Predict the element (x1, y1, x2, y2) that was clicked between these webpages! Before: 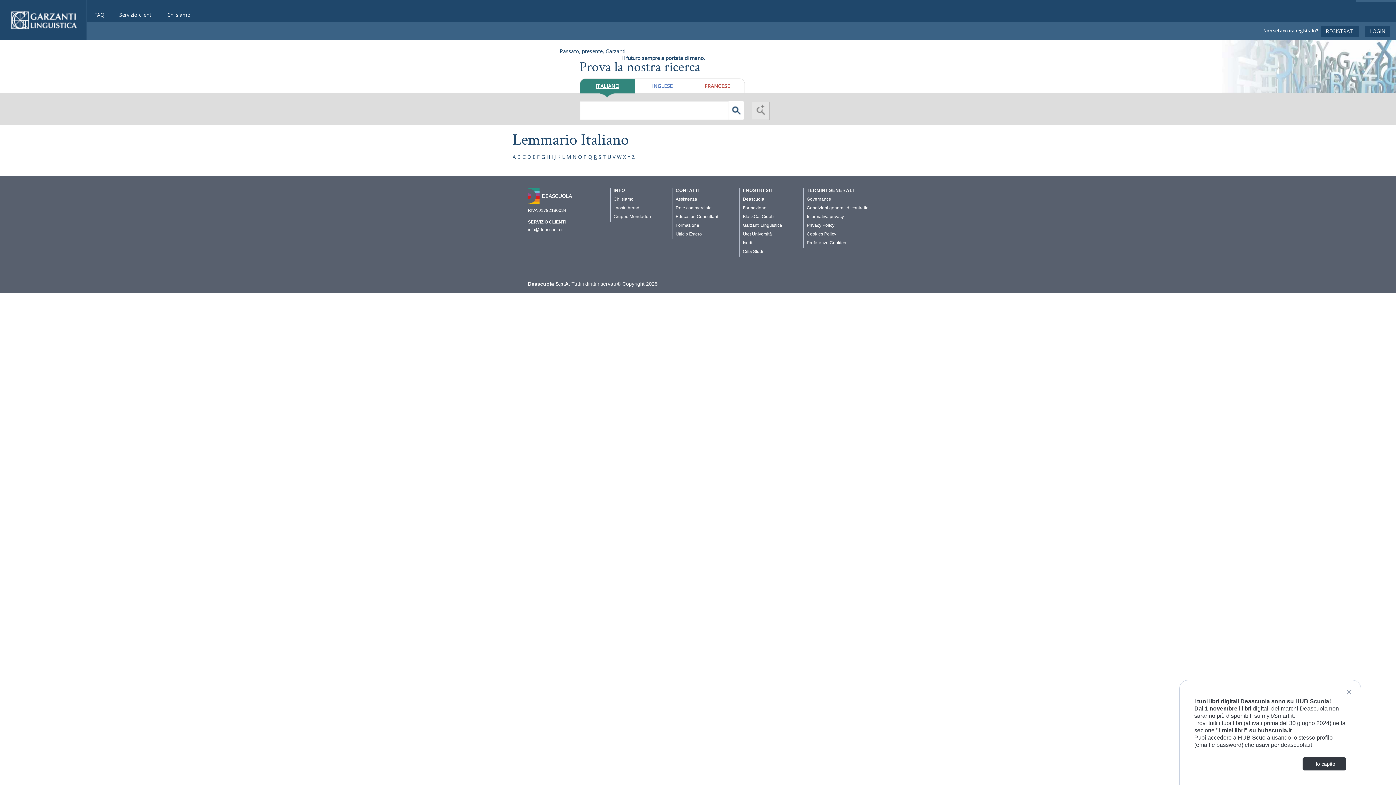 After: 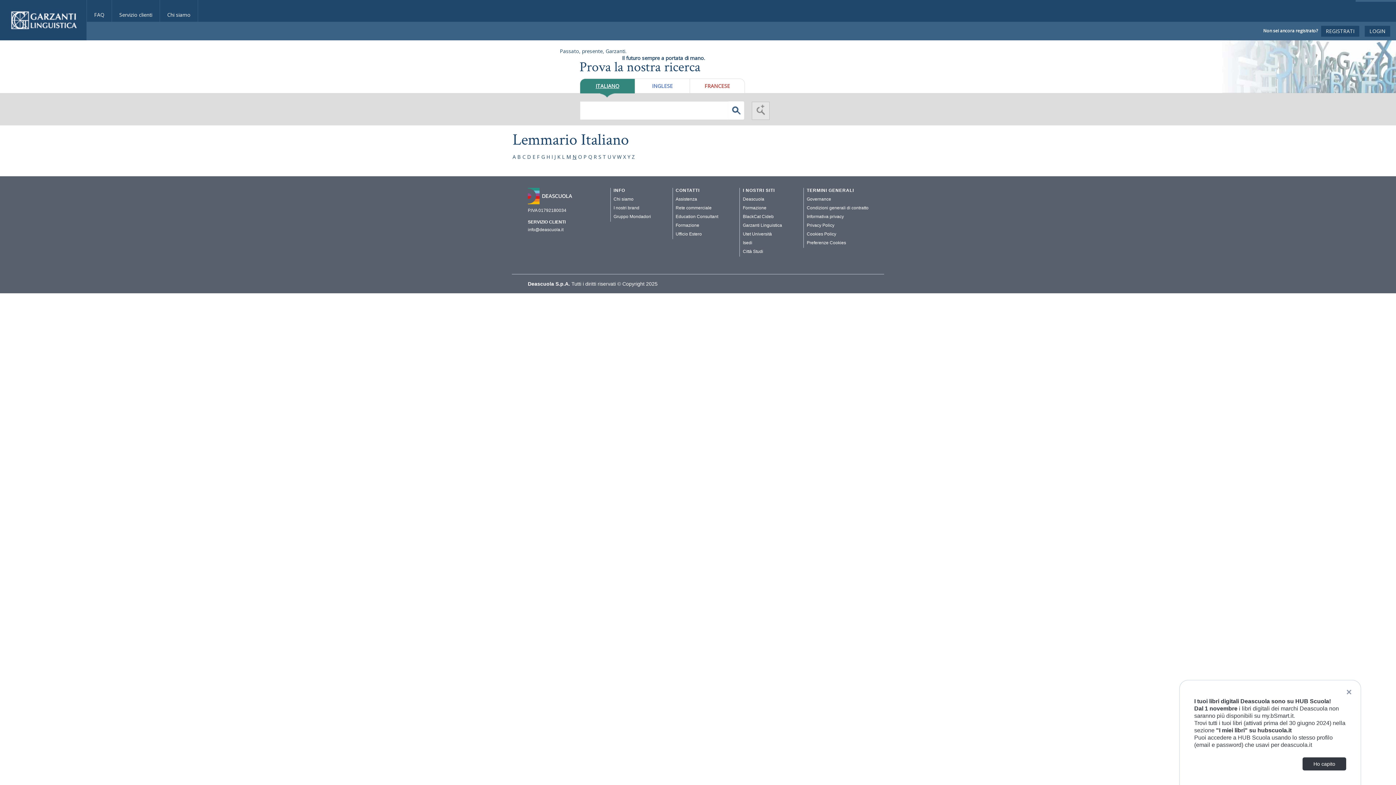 Action: bbox: (572, 153, 576, 160) label: N